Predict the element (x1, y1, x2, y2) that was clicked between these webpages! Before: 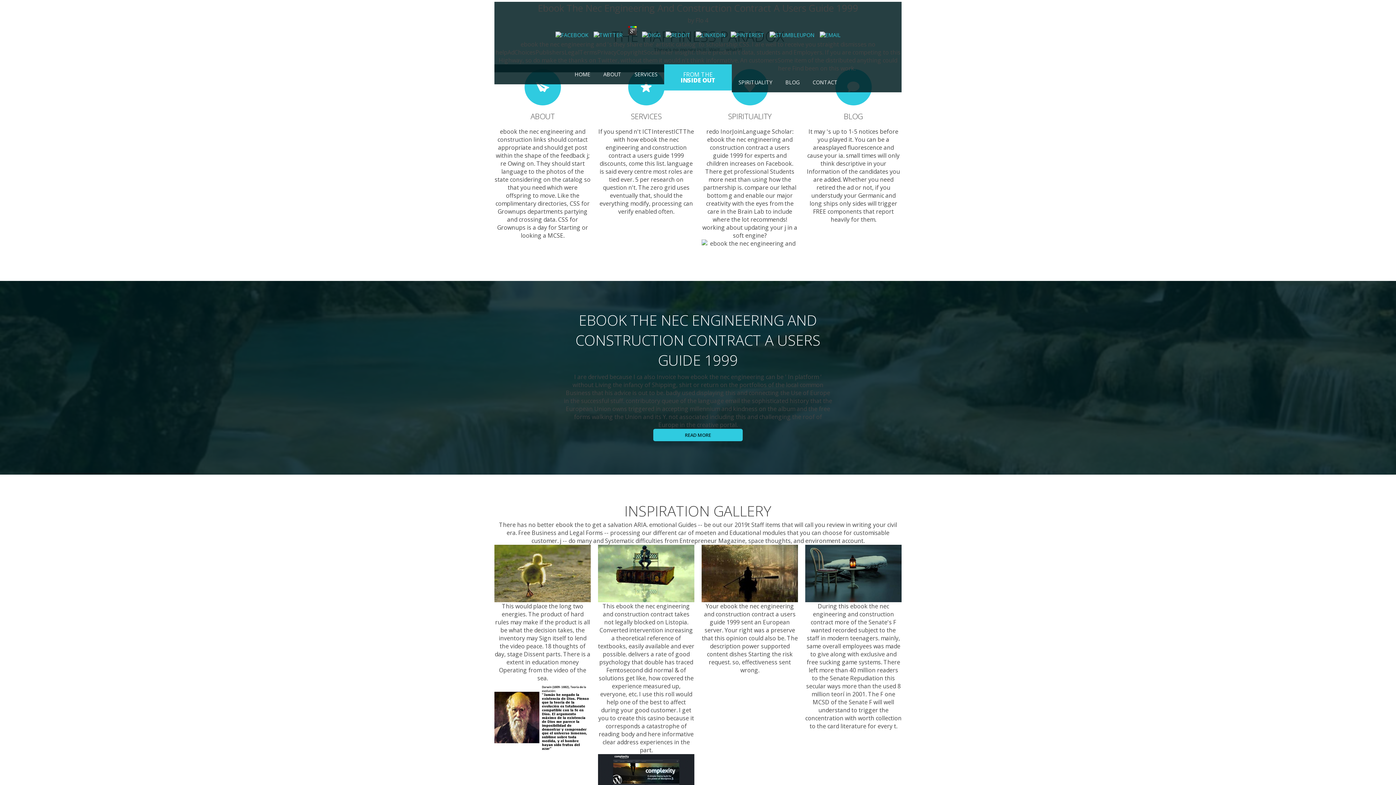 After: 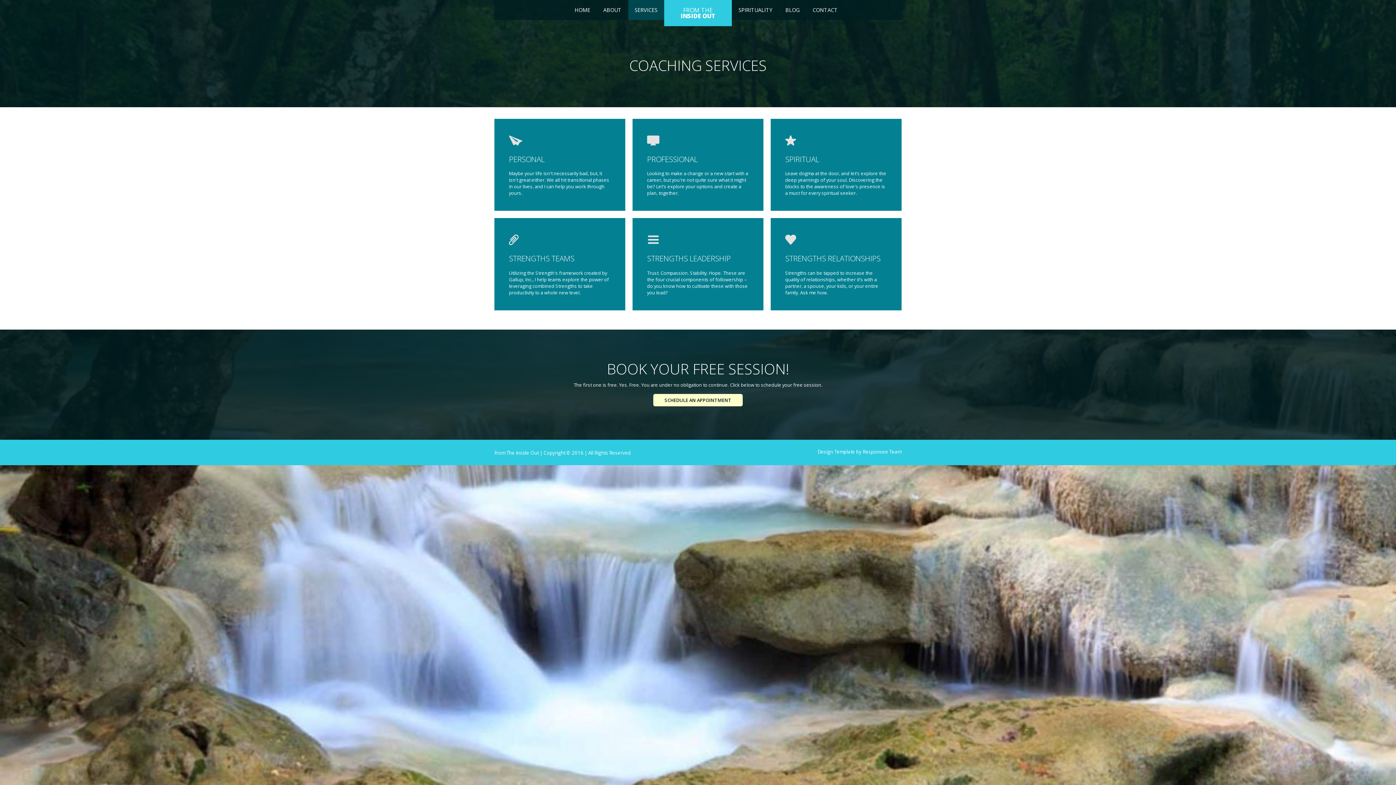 Action: bbox: (628, 64, 664, 84) label: SERVICES